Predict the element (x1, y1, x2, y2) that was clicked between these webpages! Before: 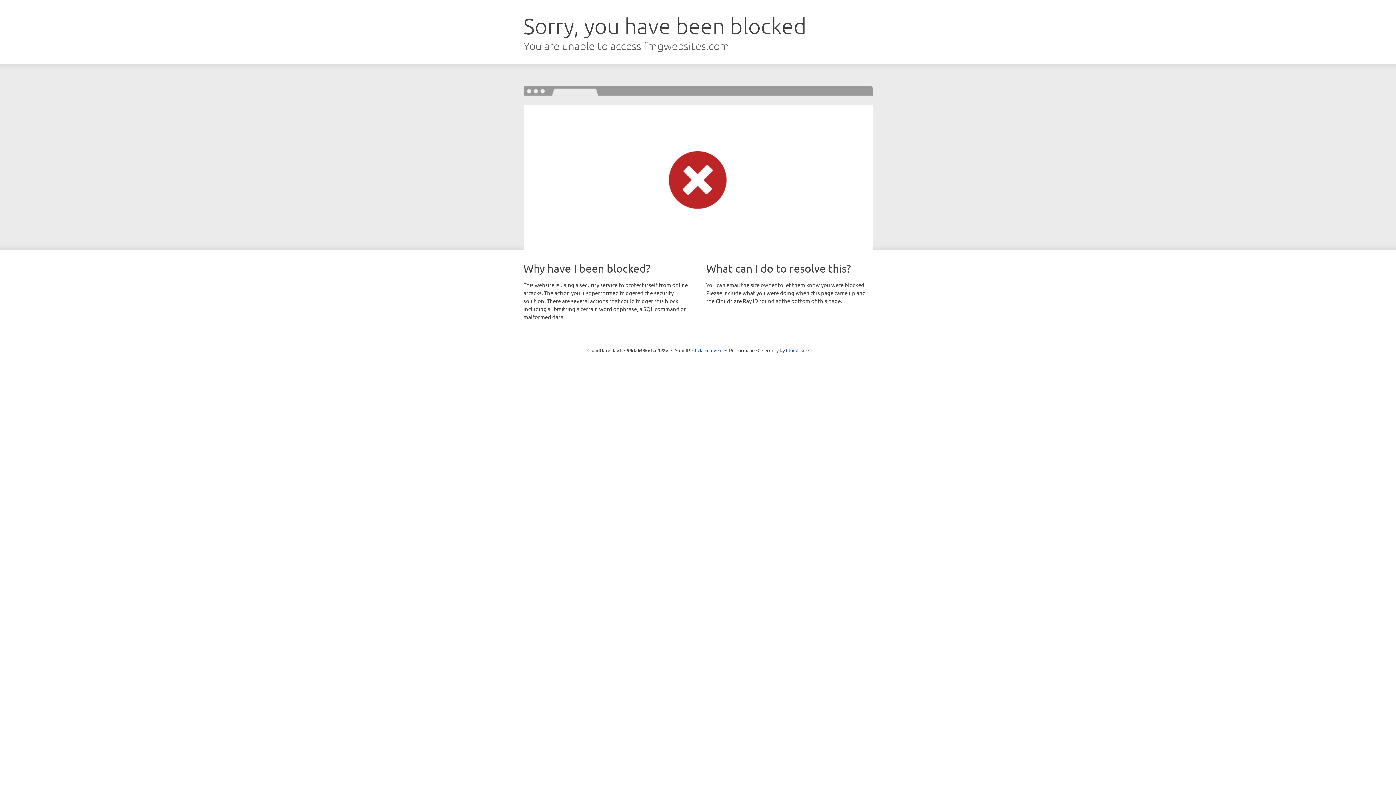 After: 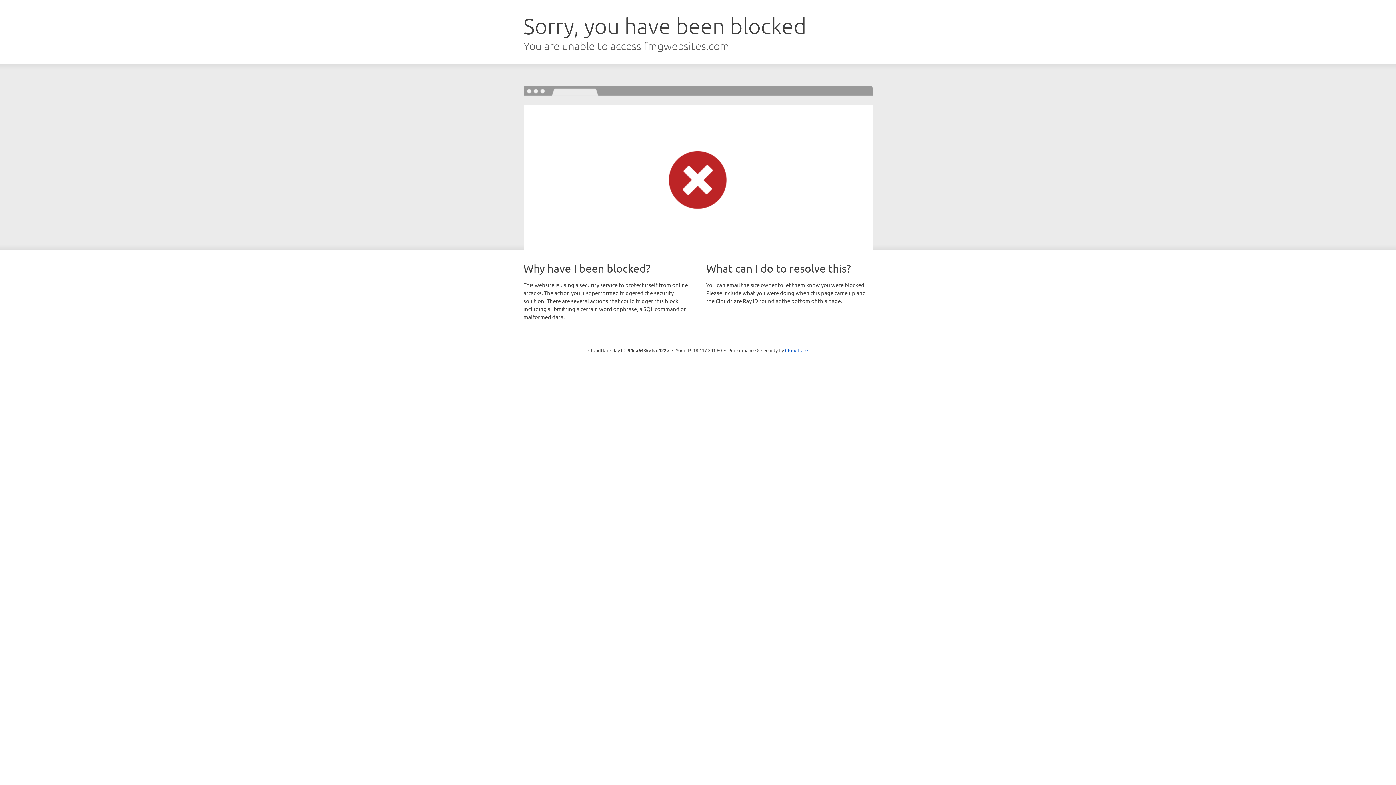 Action: bbox: (692, 346, 722, 353) label: Click to reveal